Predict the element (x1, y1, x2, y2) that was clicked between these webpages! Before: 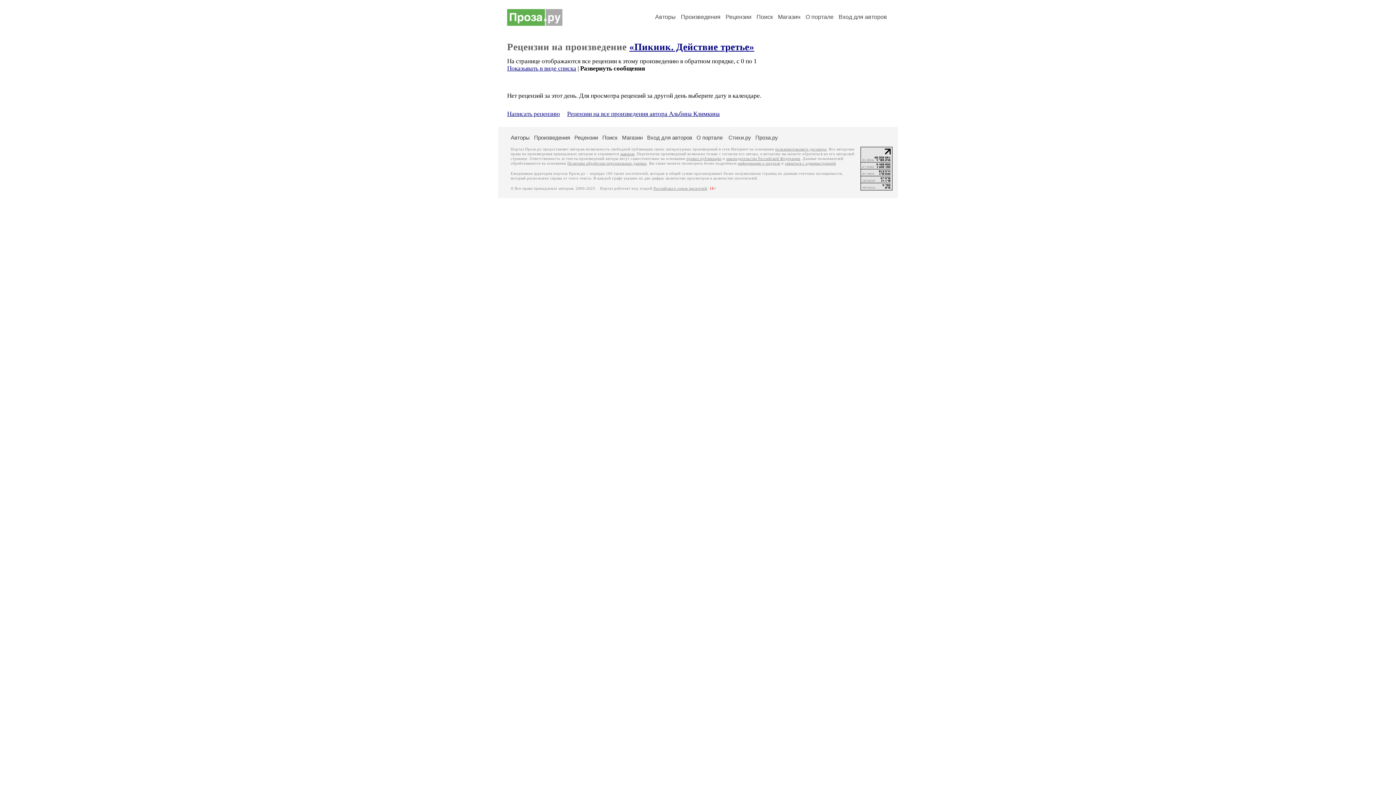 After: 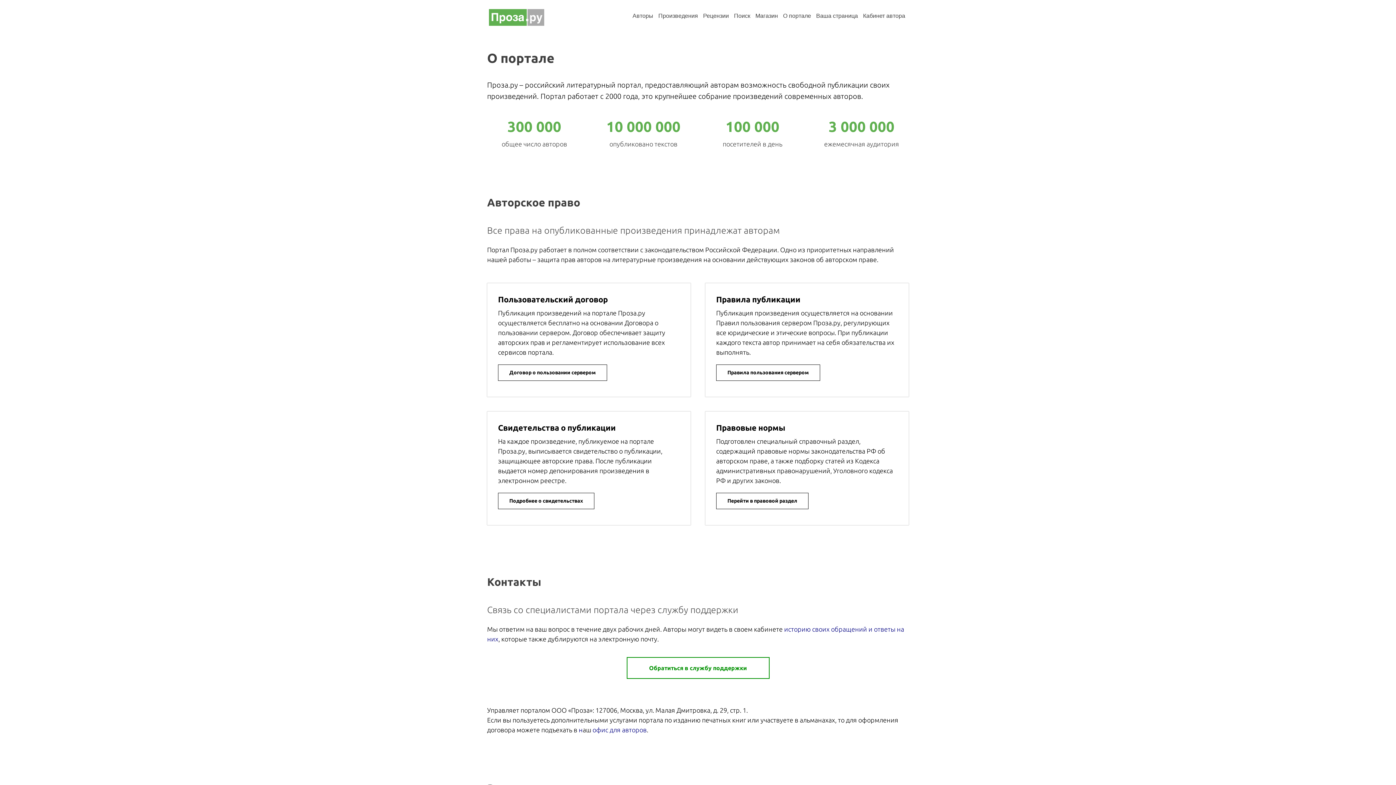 Action: bbox: (696, 134, 722, 140) label: О портале